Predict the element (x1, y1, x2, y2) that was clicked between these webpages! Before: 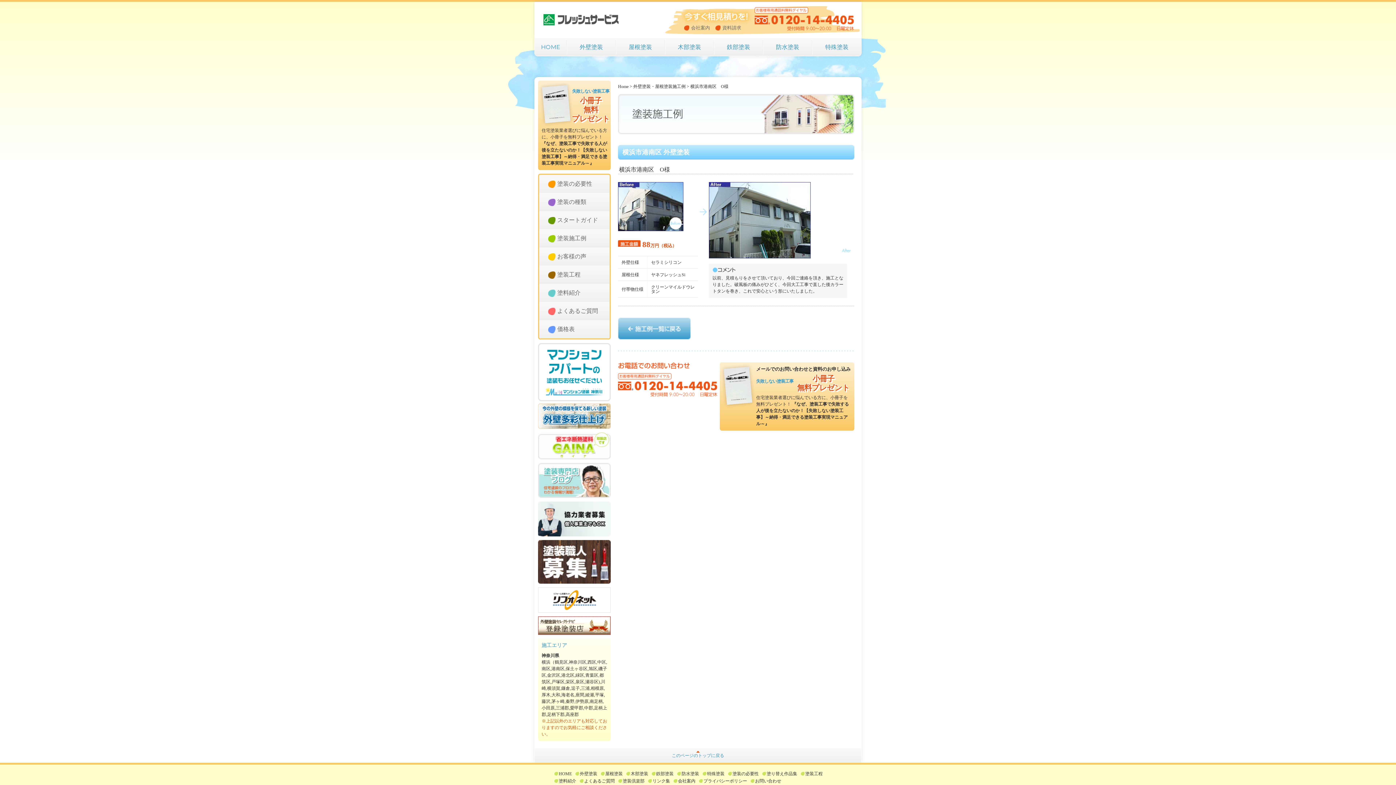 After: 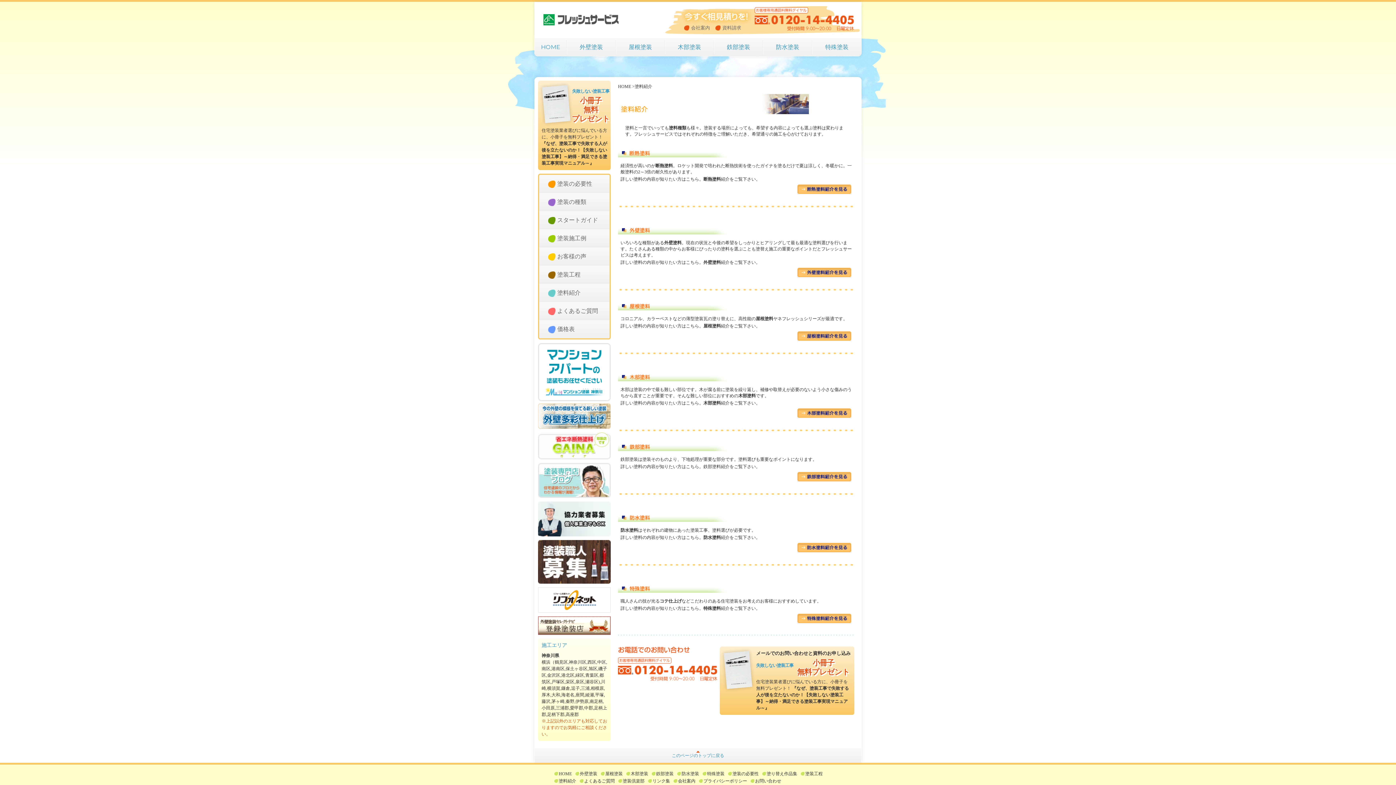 Action: bbox: (539, 284, 609, 302) label: 塗料紹介